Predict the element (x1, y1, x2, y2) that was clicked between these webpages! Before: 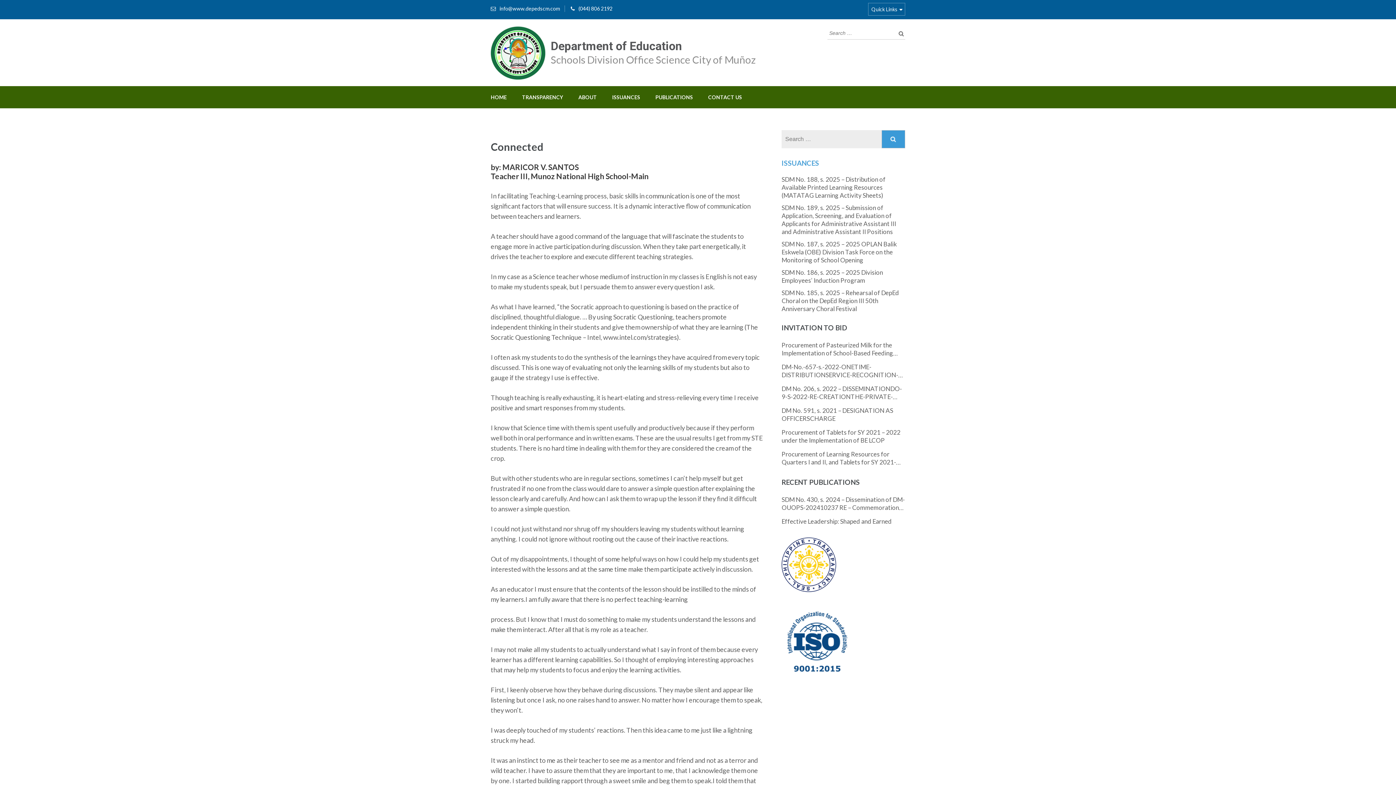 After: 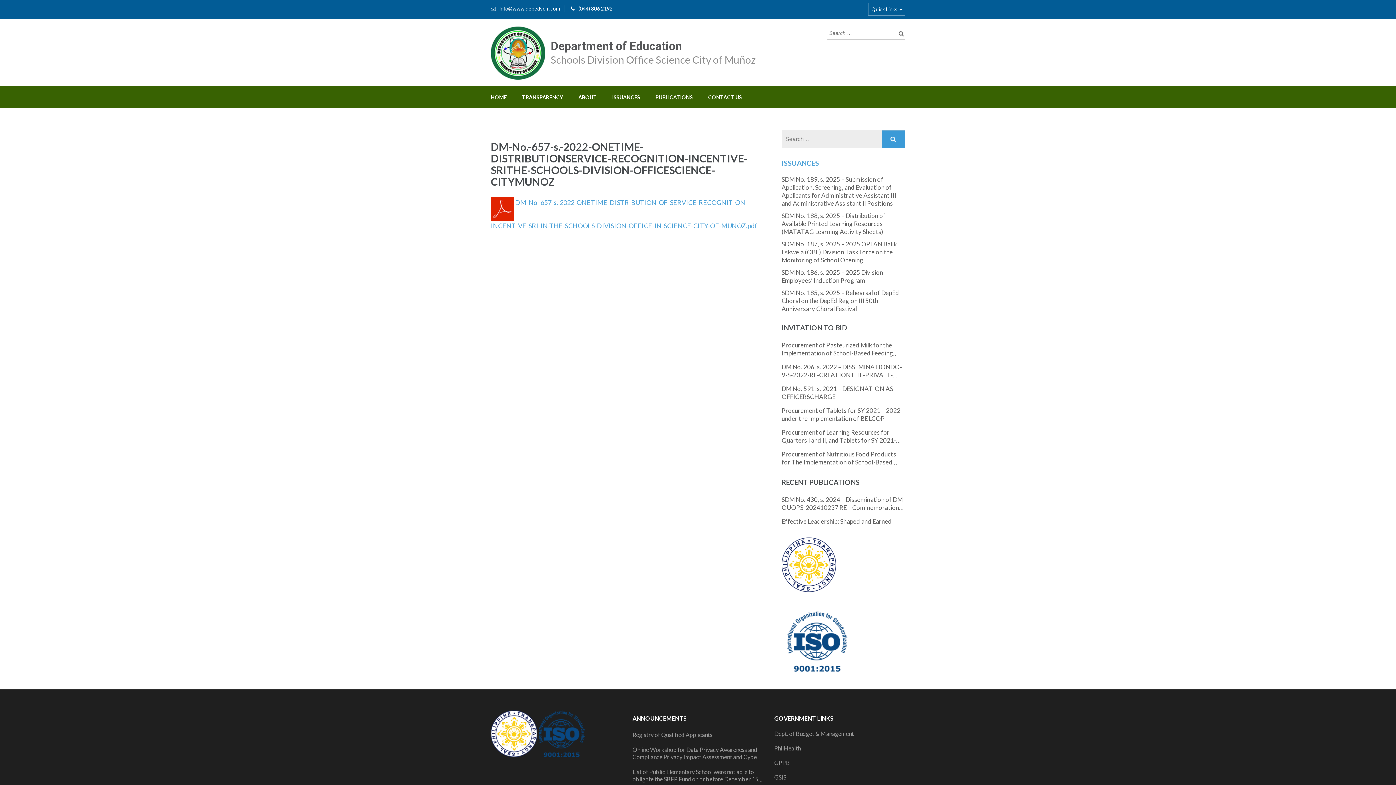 Action: bbox: (781, 363, 905, 379) label: DM-No.-657-s.-2022-ONETIME-DISTRIBUTIONSERVICE-RECOGNITION-INCENTIVE-SRITHE-SCHOOLS-DIVISION-OFFICESCIENCE-CITYMUNOZ